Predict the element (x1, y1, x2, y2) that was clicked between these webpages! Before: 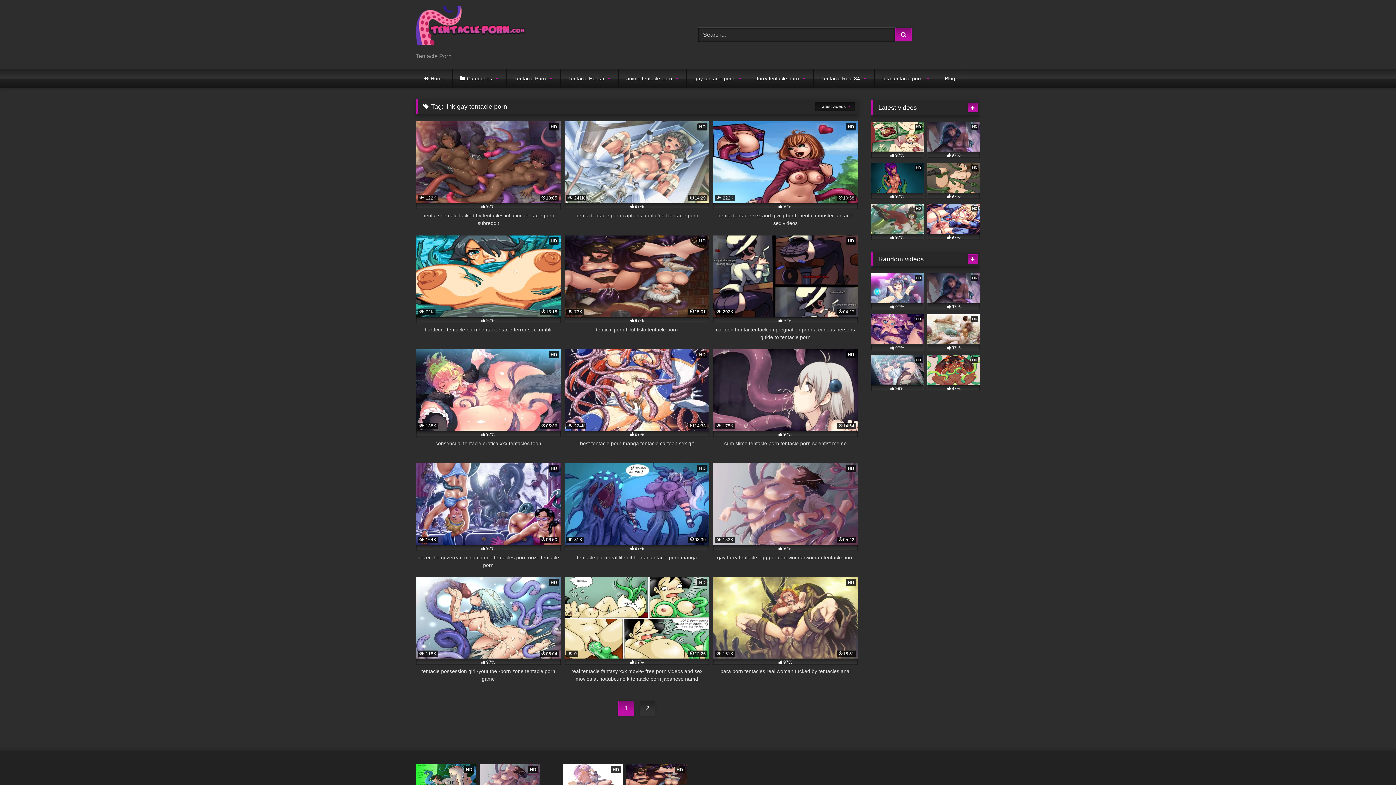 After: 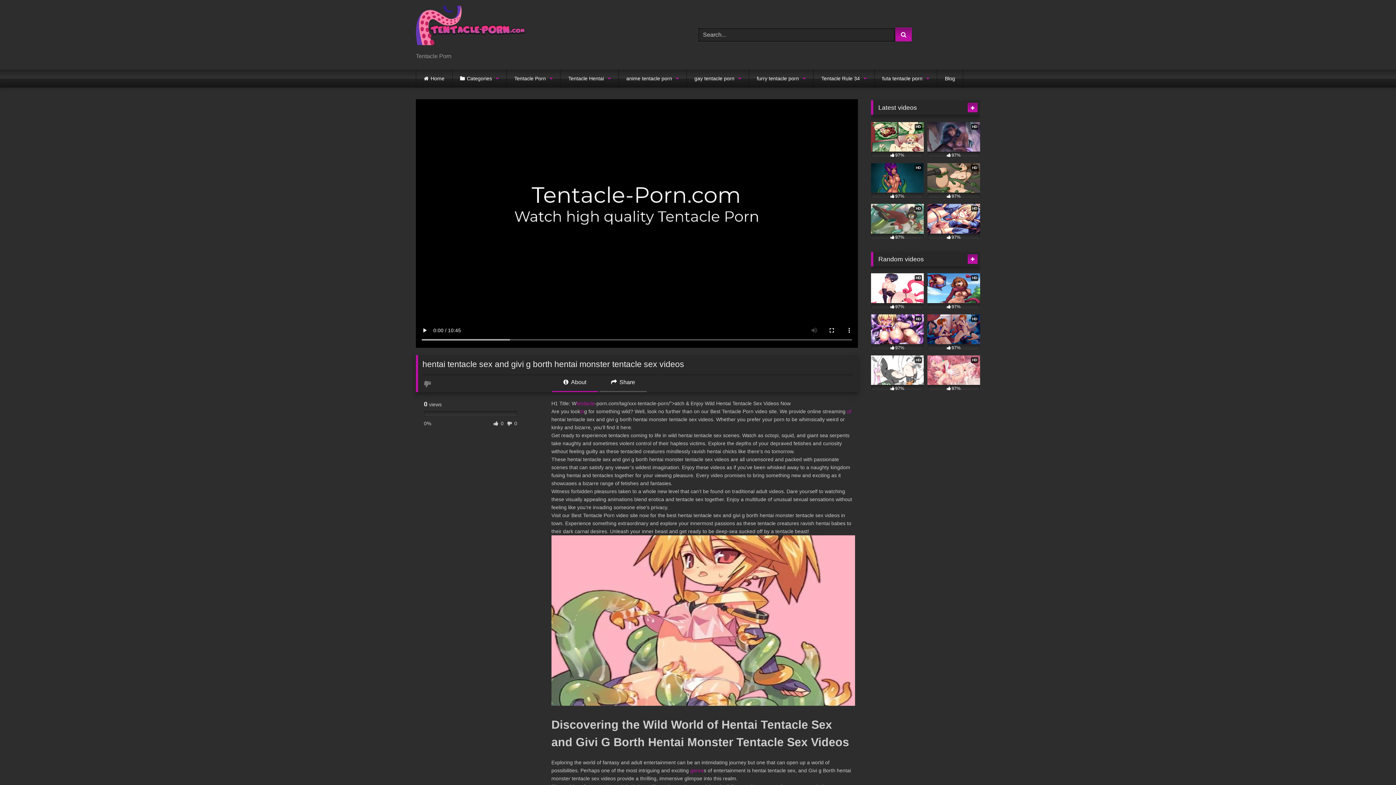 Action: label: HD
 222K
10:58
97%
hentai tentacle sex and givi g borth hentai monster tentacle sex videos bbox: (713, 121, 858, 227)